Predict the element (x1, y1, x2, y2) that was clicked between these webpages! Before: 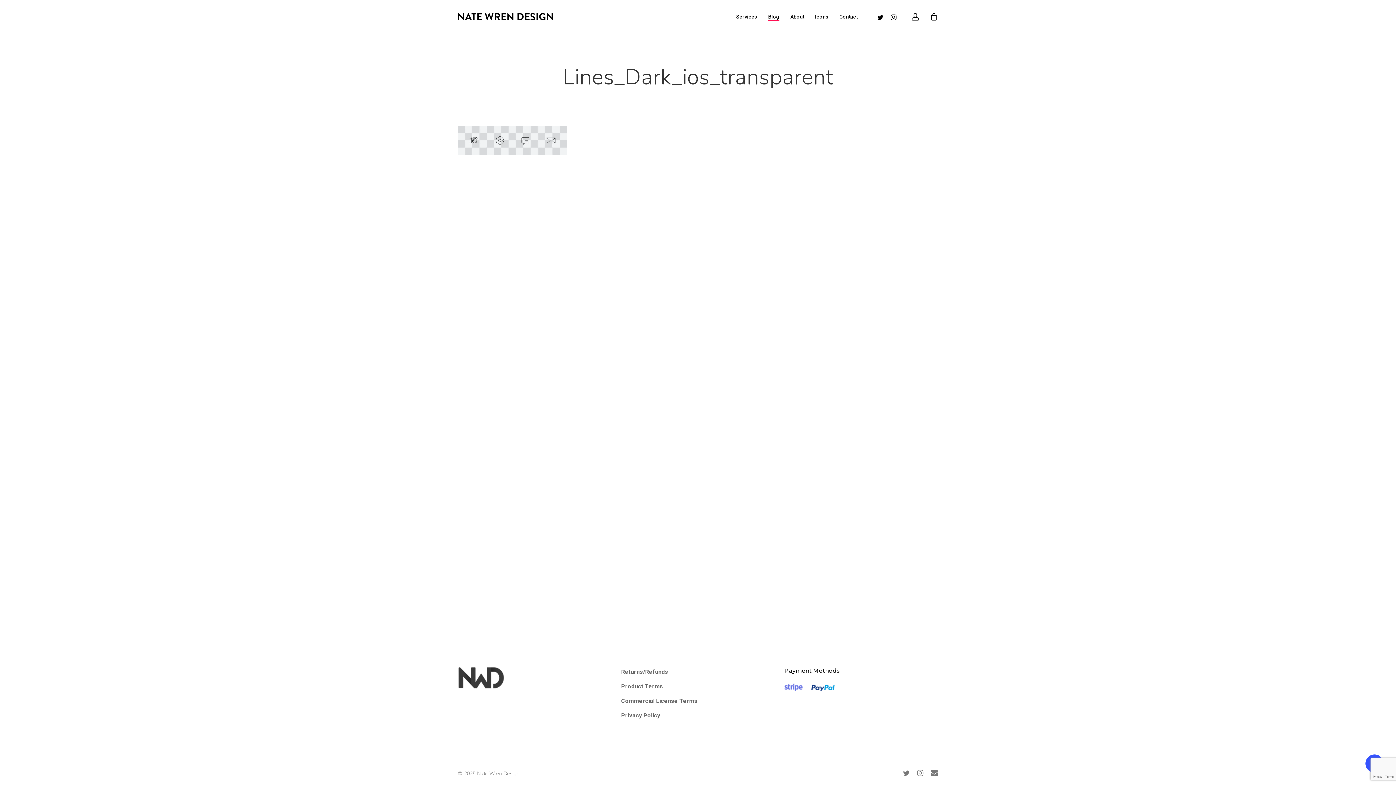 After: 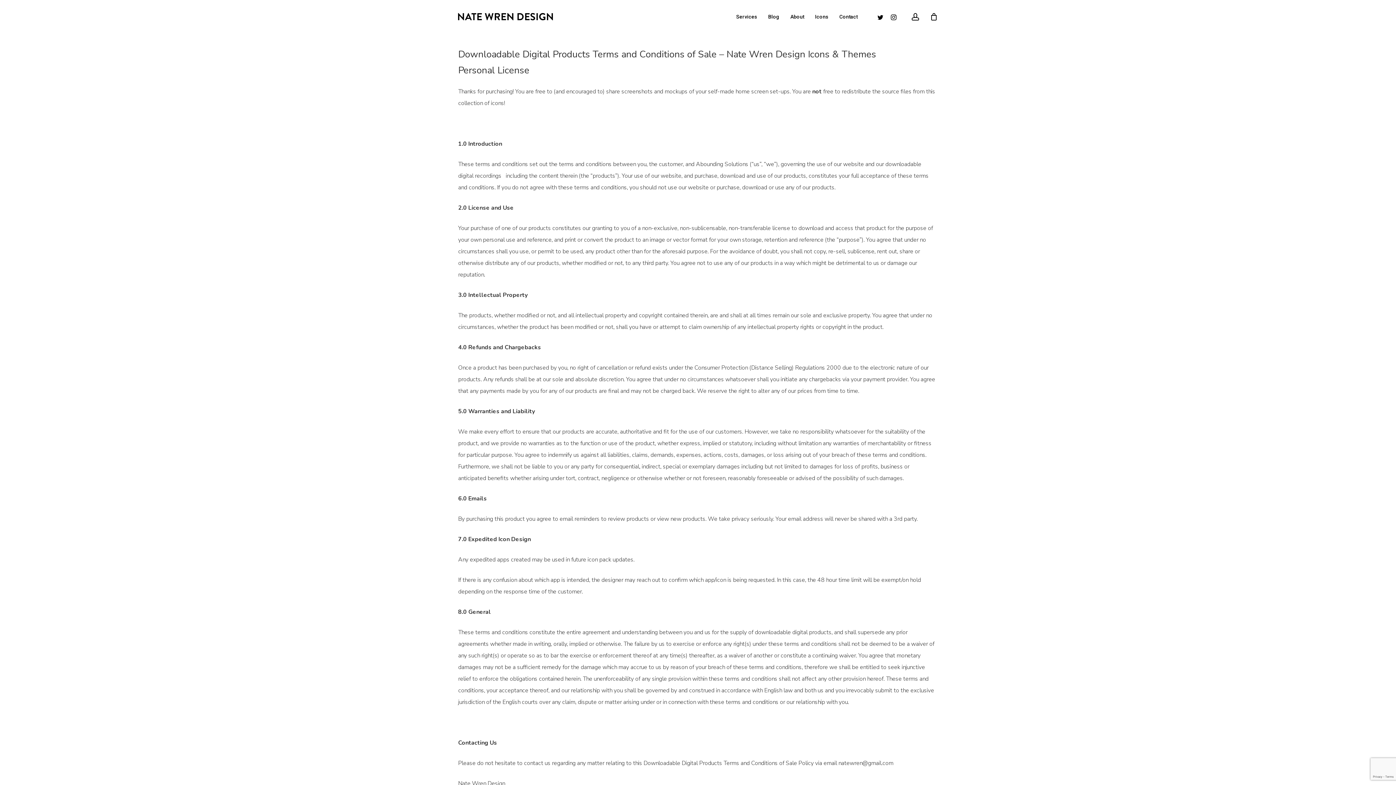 Action: label: Product Terms bbox: (621, 681, 774, 692)